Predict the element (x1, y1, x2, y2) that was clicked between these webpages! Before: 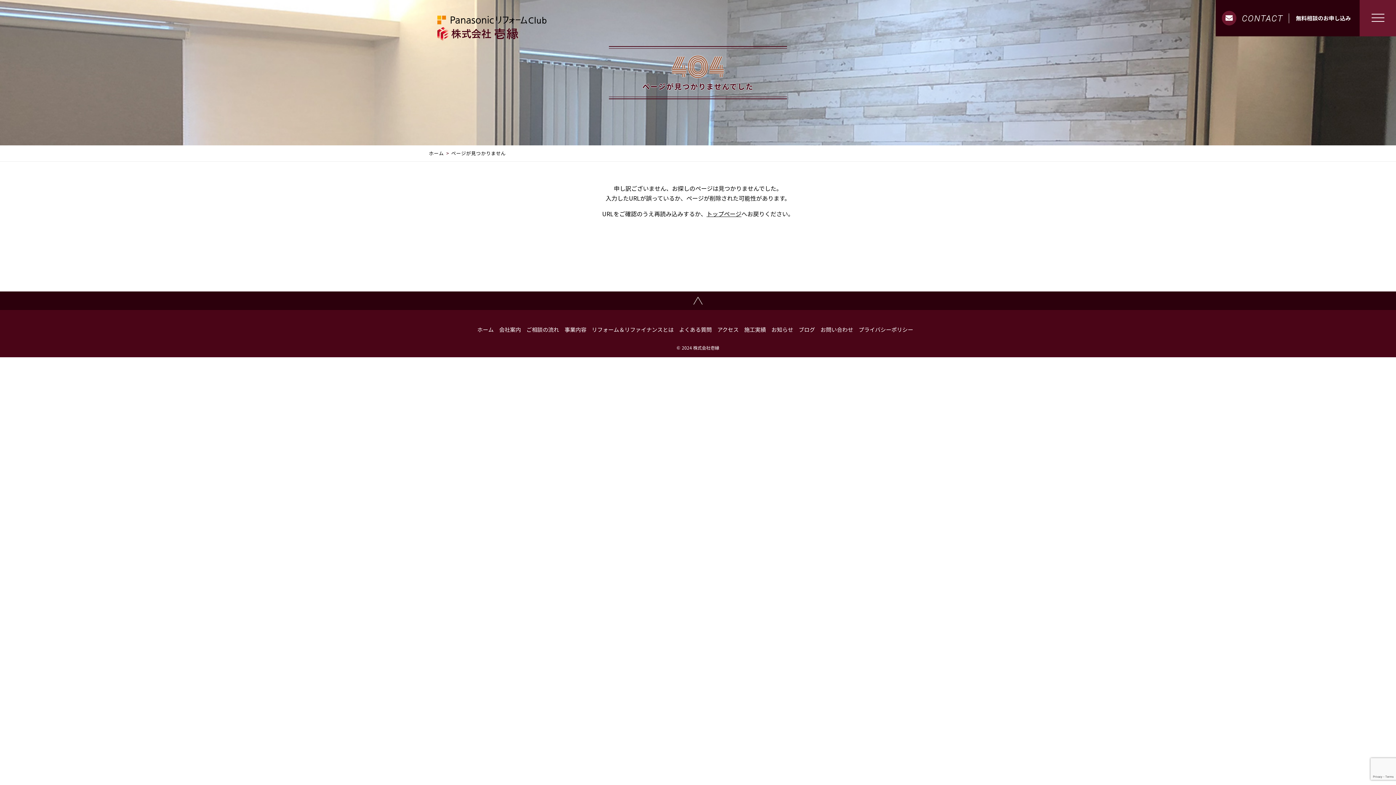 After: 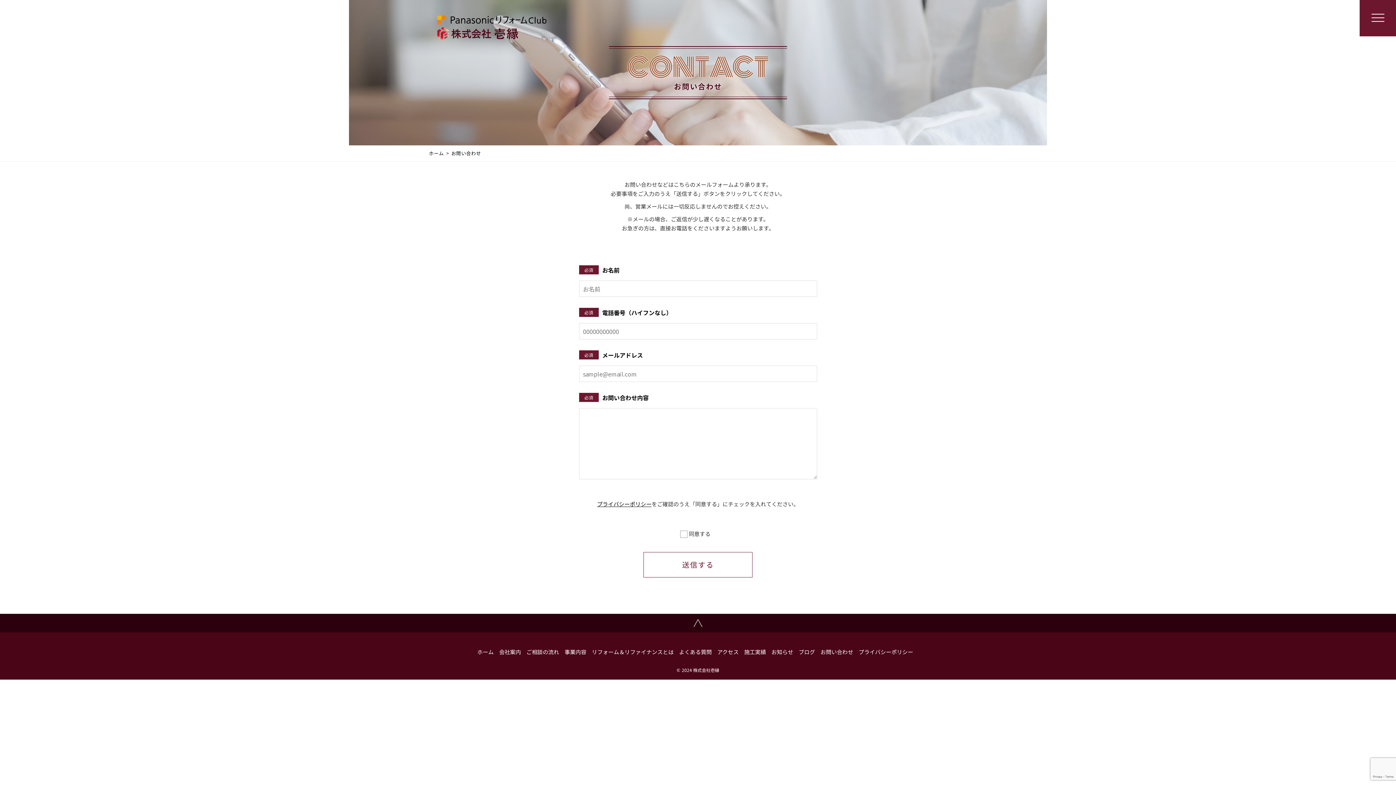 Action: bbox: (818, 325, 856, 333) label: お問い合わせ